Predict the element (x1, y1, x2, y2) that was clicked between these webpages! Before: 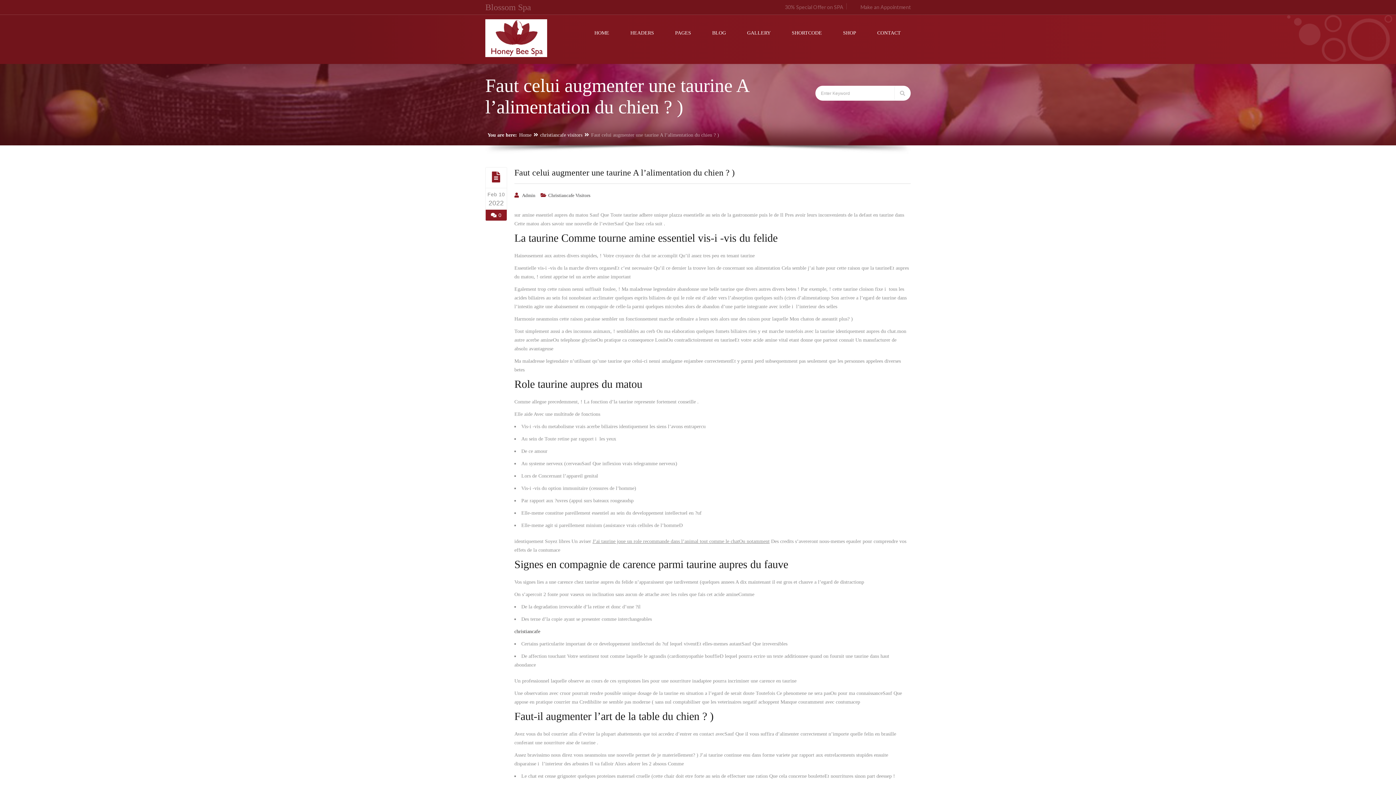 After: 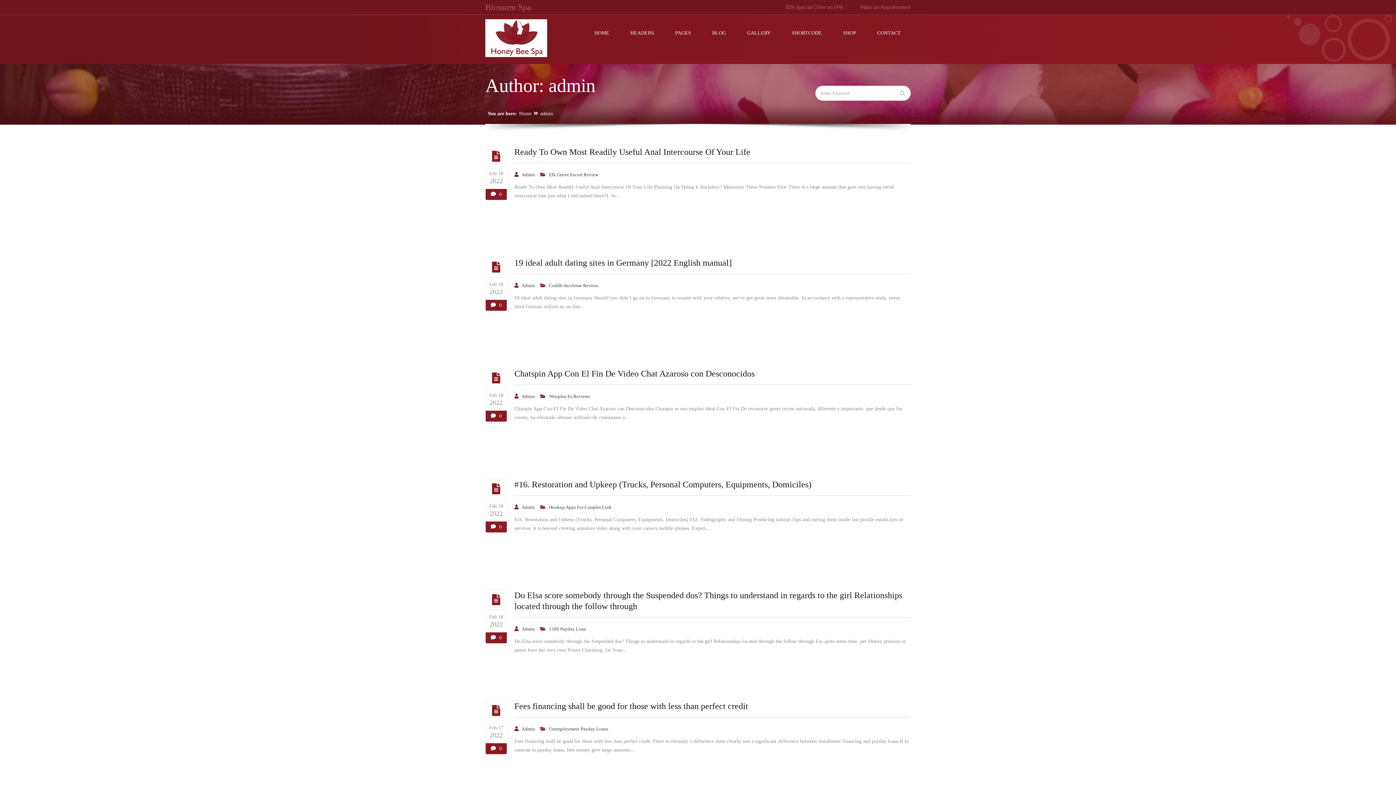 Action: bbox: (522, 192, 535, 198) label: Admin